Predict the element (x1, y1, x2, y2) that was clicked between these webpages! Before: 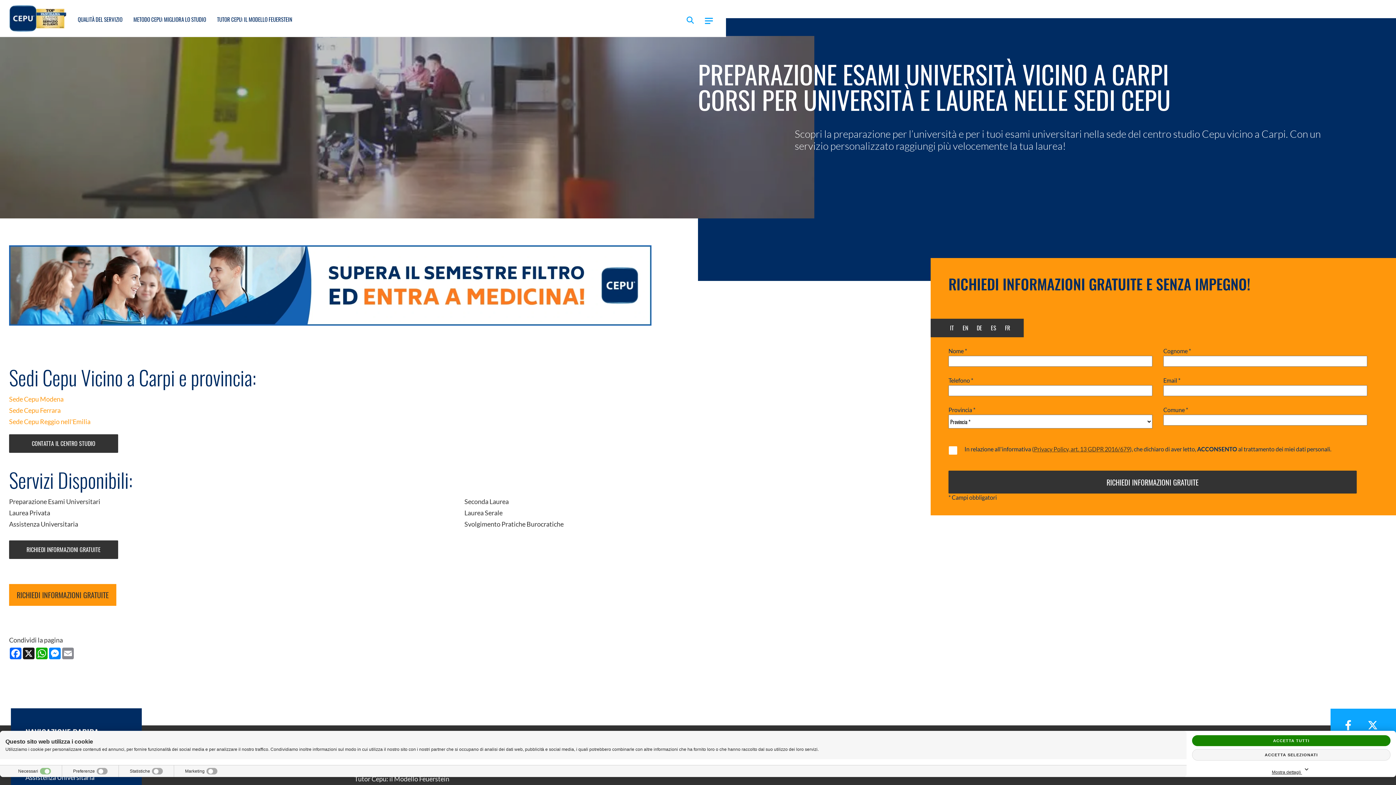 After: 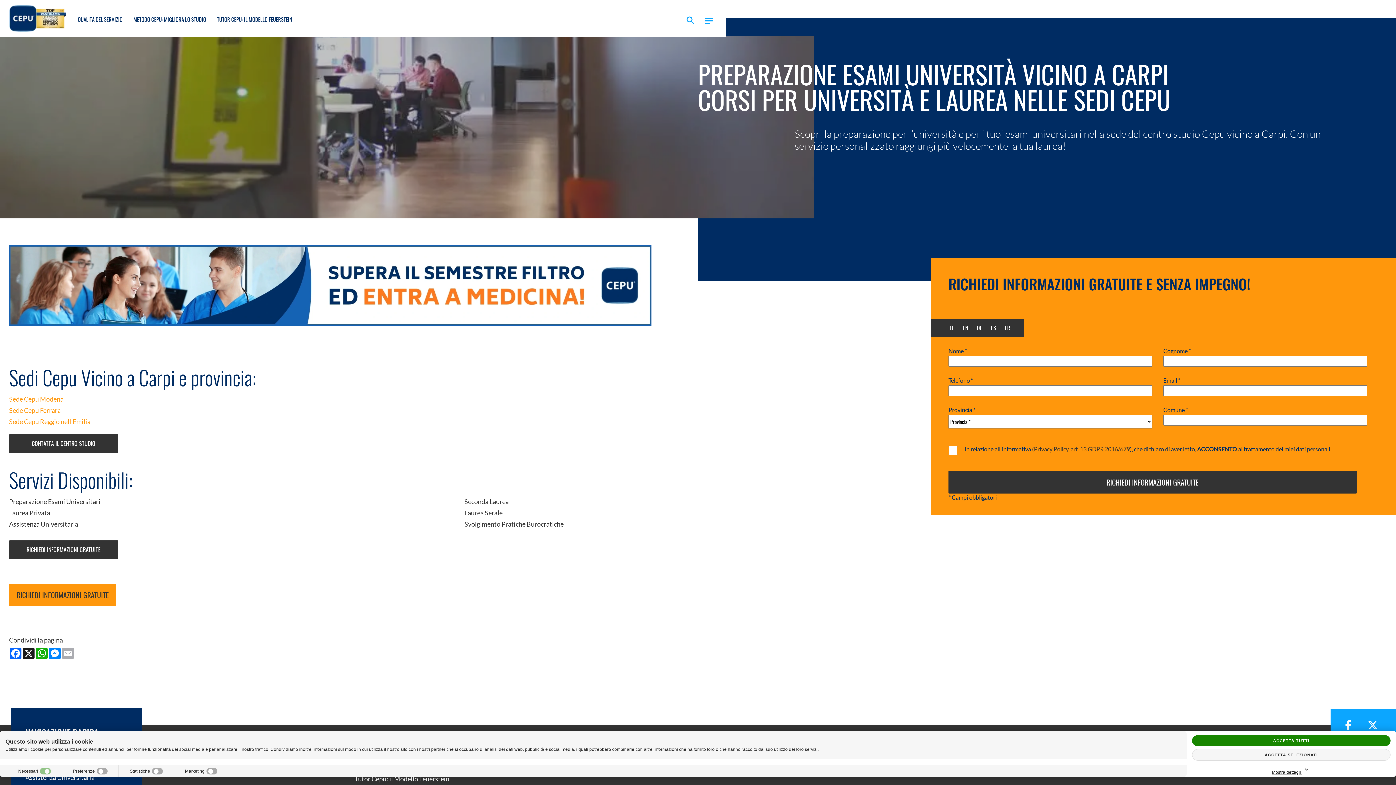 Action: bbox: (61, 647, 74, 659) label: Email